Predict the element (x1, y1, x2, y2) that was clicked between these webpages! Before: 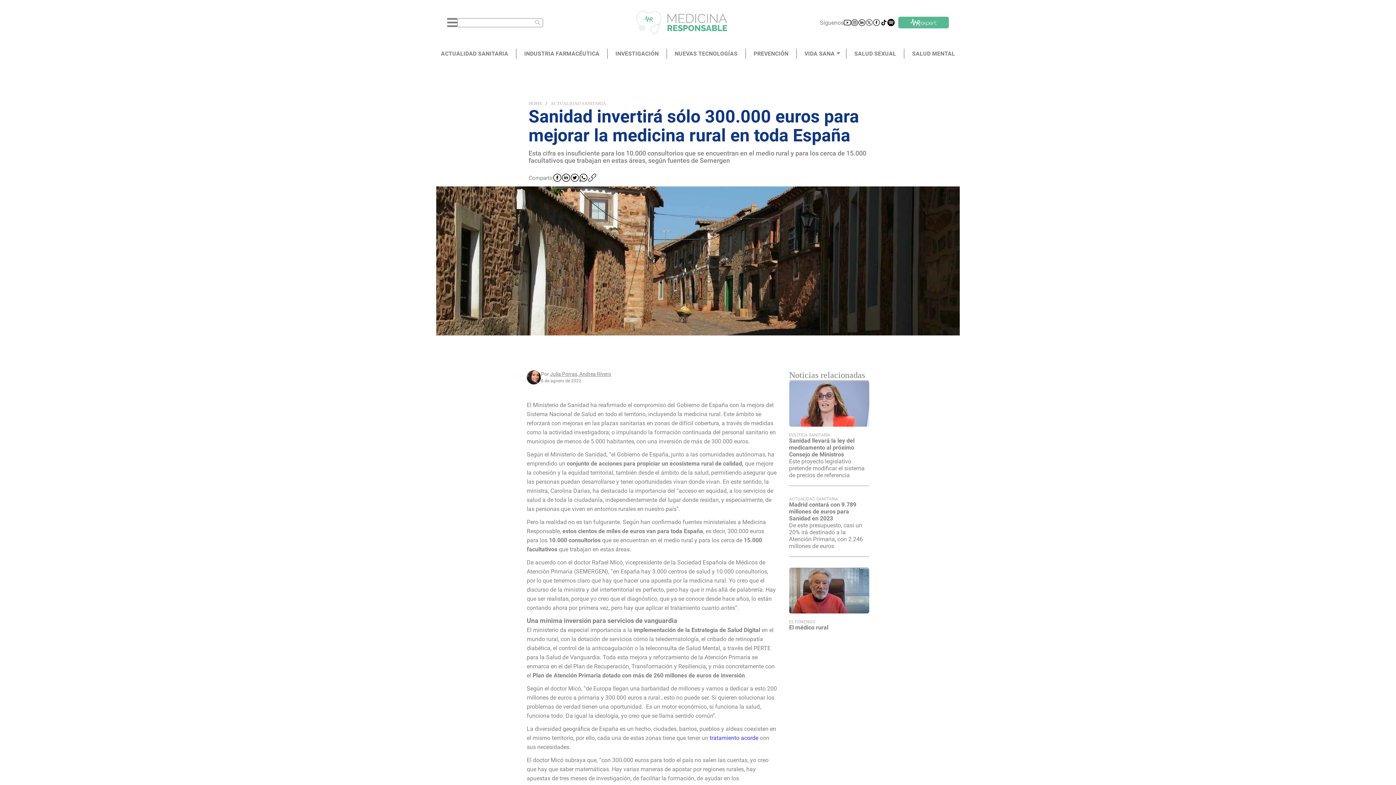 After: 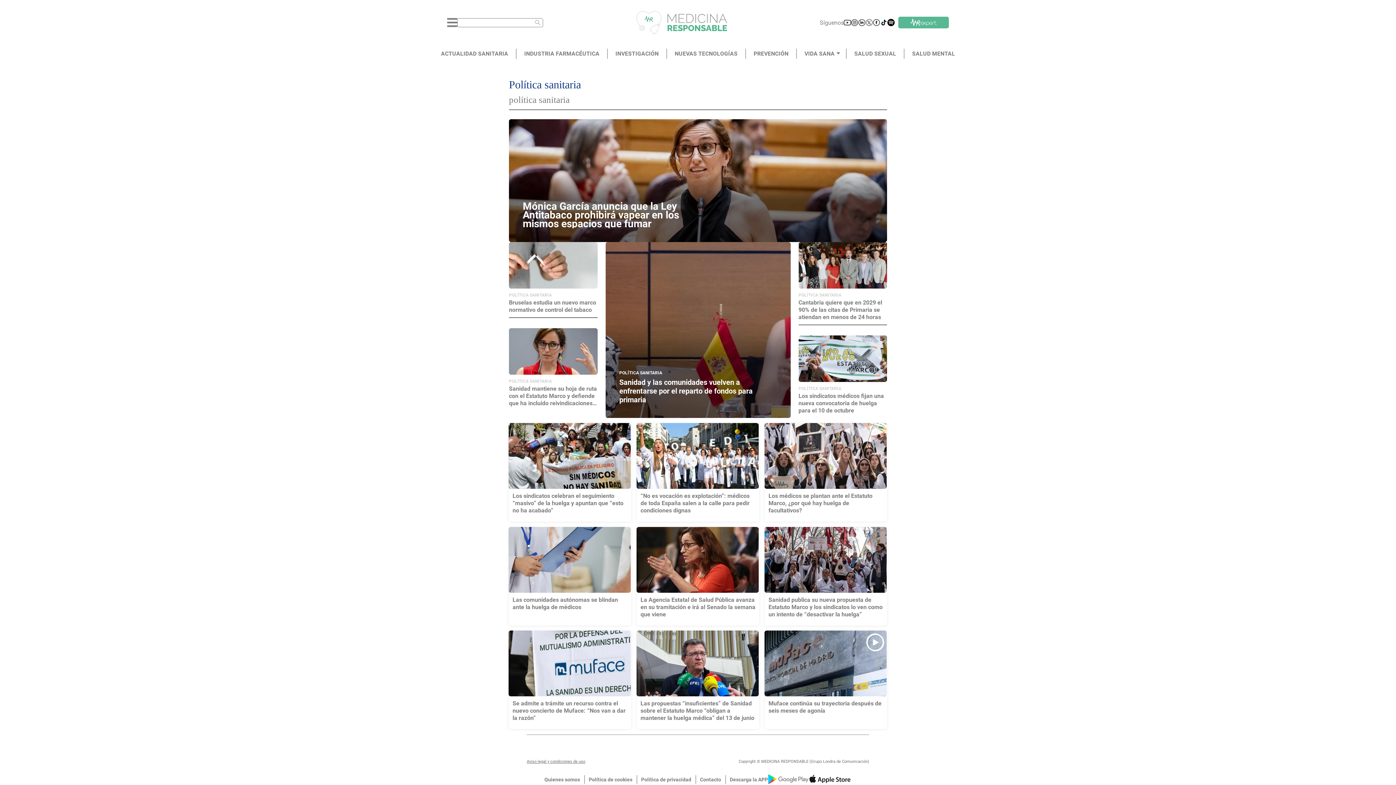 Action: bbox: (789, 433, 869, 437) label: POLÍTICA SANITARIA